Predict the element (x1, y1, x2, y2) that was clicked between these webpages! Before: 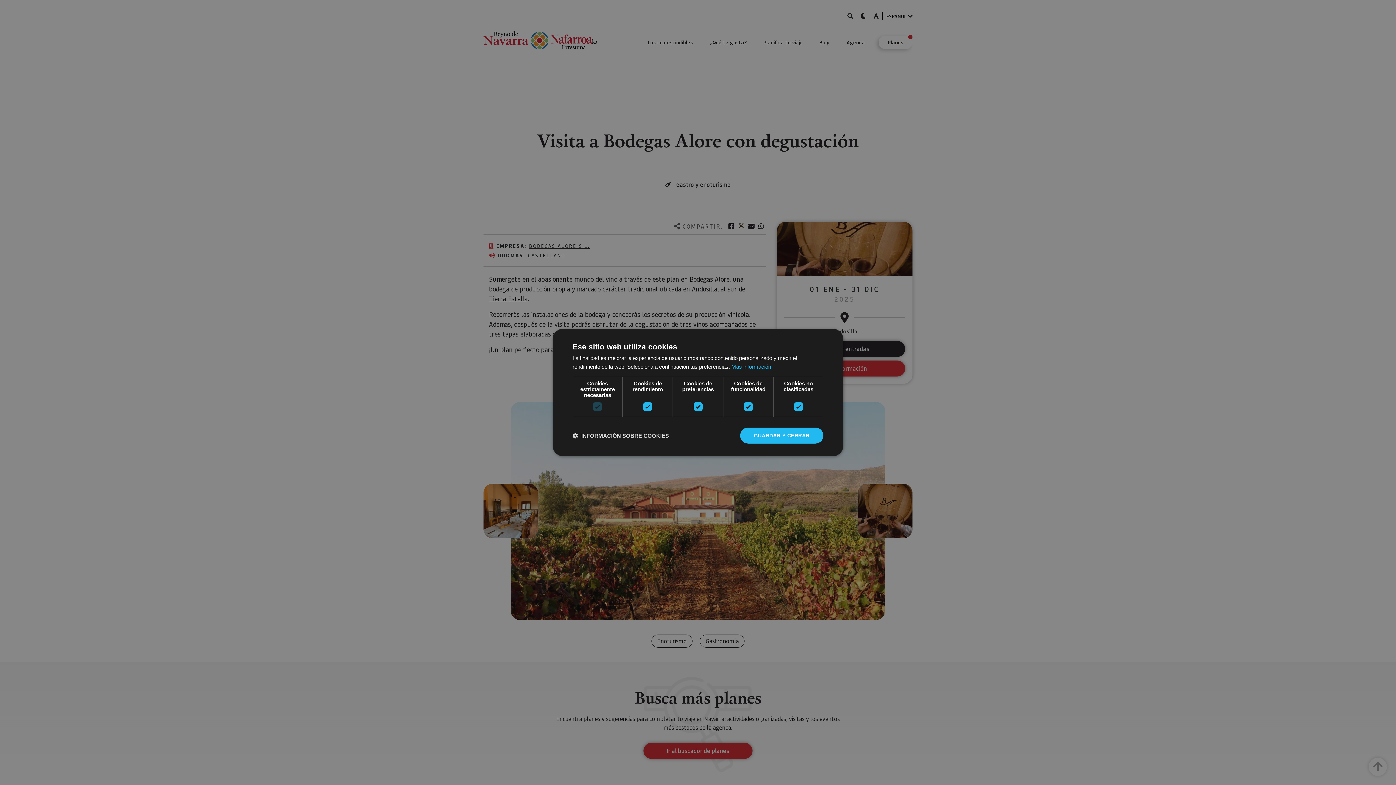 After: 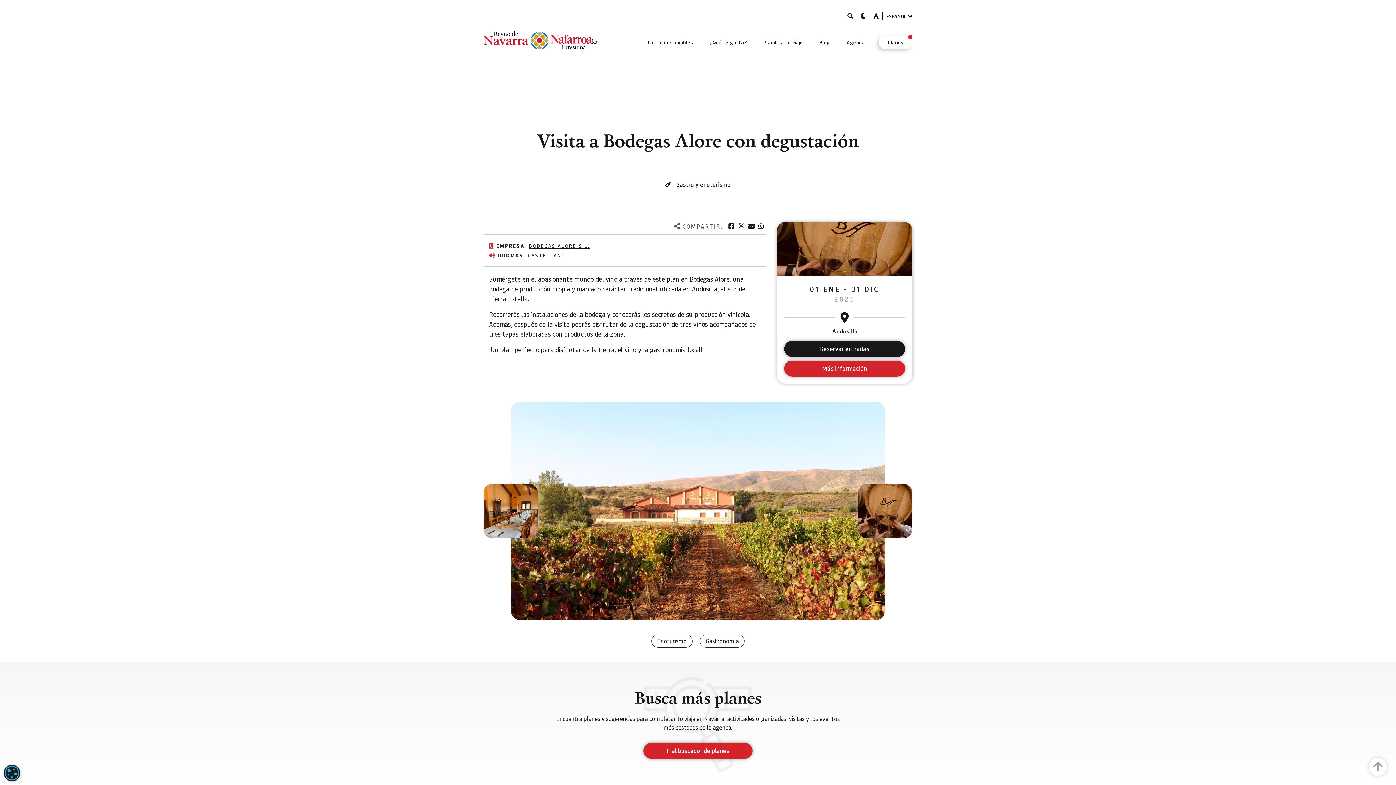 Action: label: GUARDAR Y CERRAR bbox: (740, 427, 823, 443)